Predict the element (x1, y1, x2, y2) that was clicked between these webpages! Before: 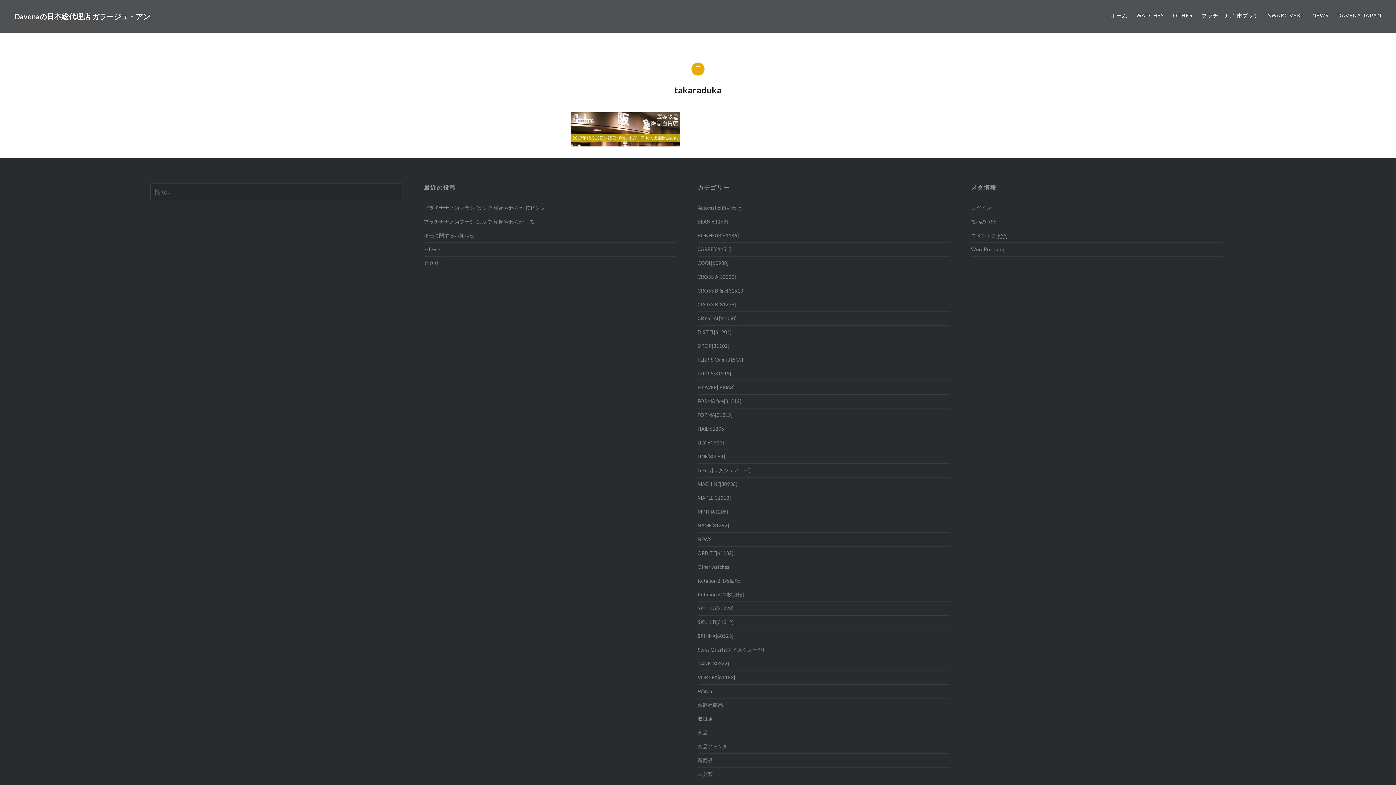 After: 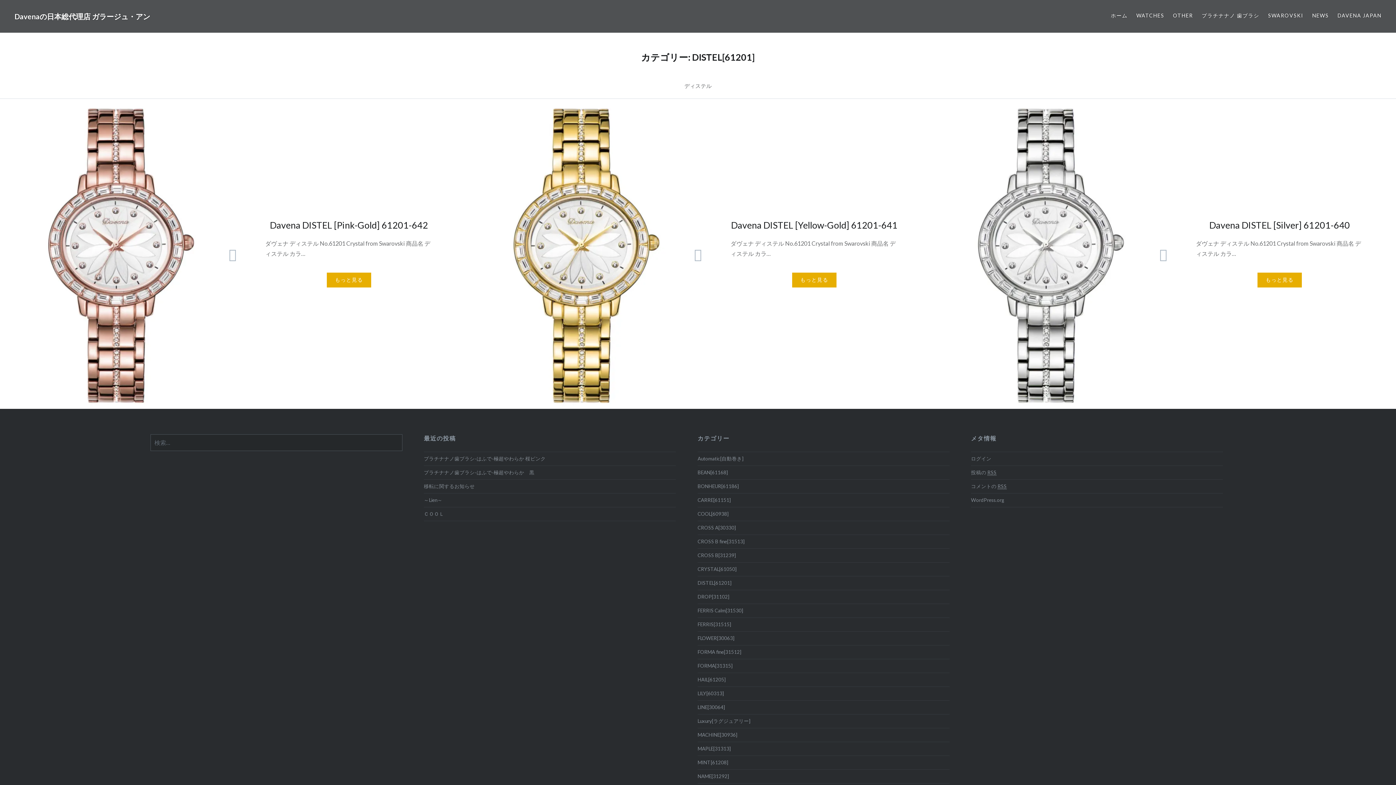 Action: bbox: (697, 329, 731, 335) label: DISTEL[61201]